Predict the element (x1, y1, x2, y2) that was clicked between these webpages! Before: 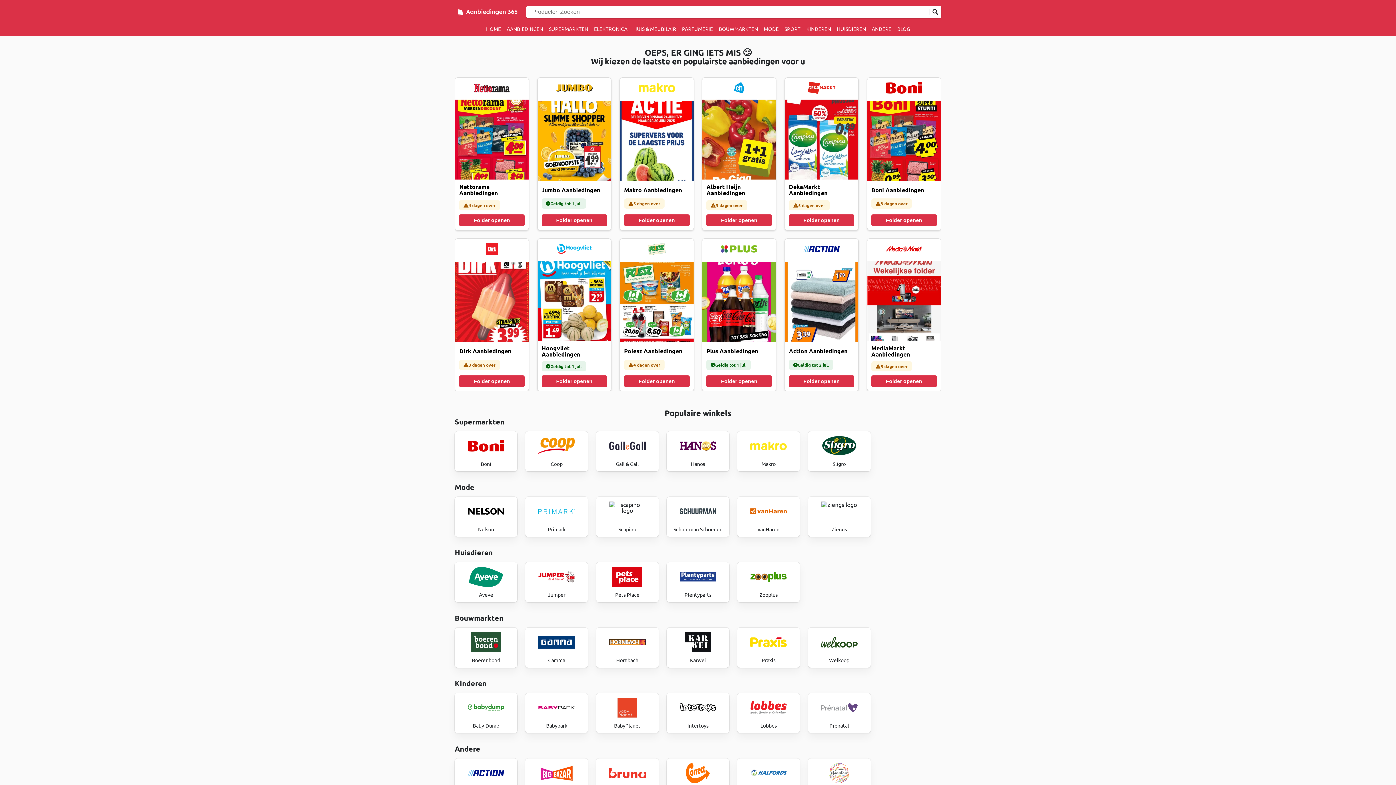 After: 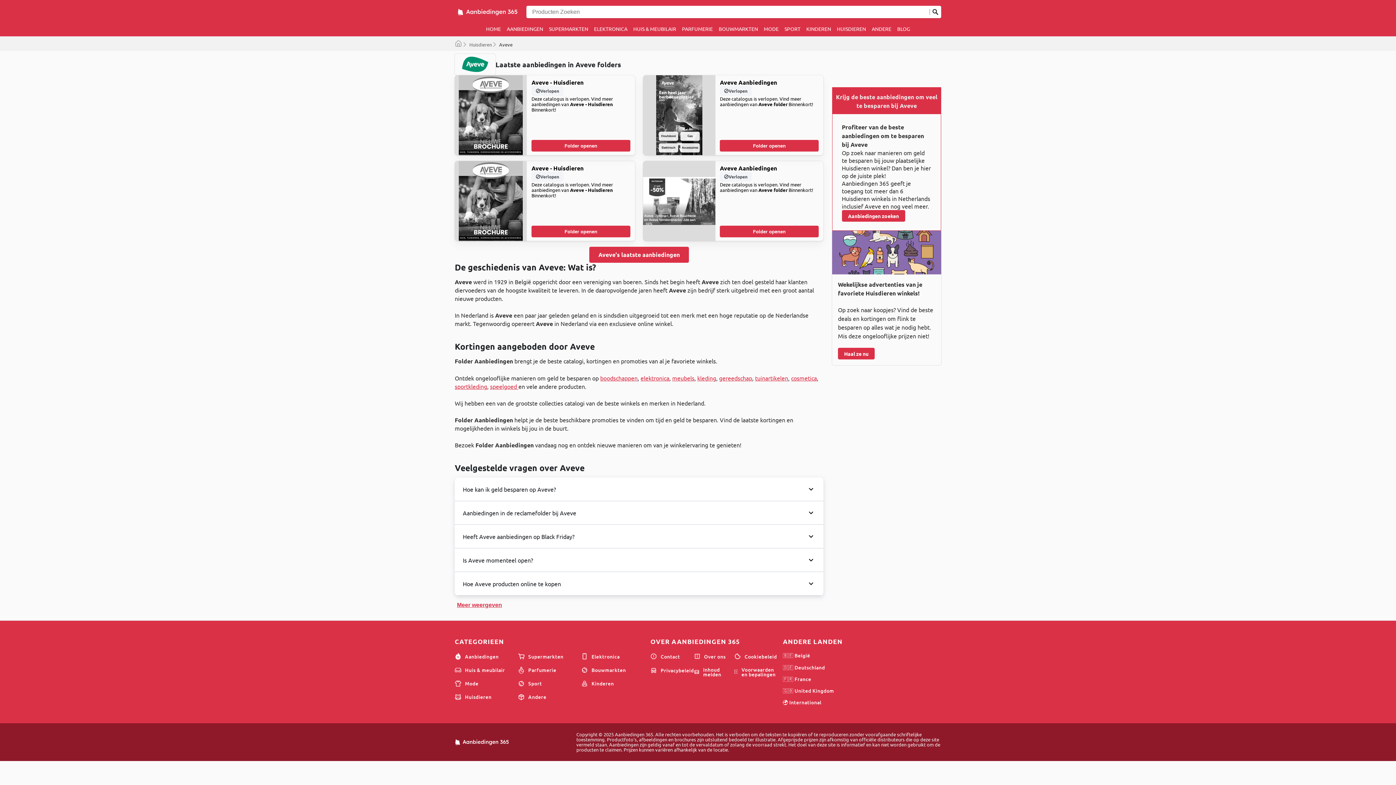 Action: label: Aveve bbox: (454, 562, 517, 602)